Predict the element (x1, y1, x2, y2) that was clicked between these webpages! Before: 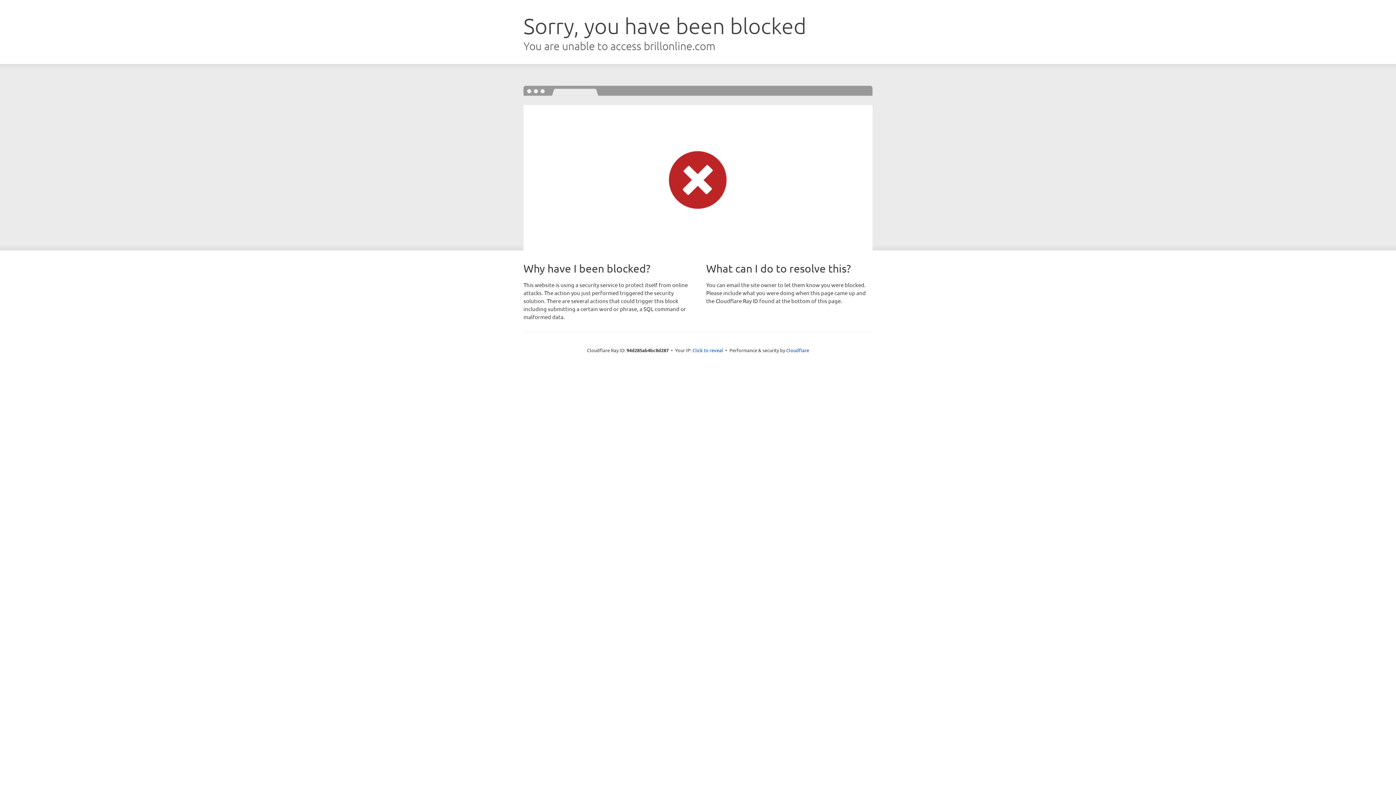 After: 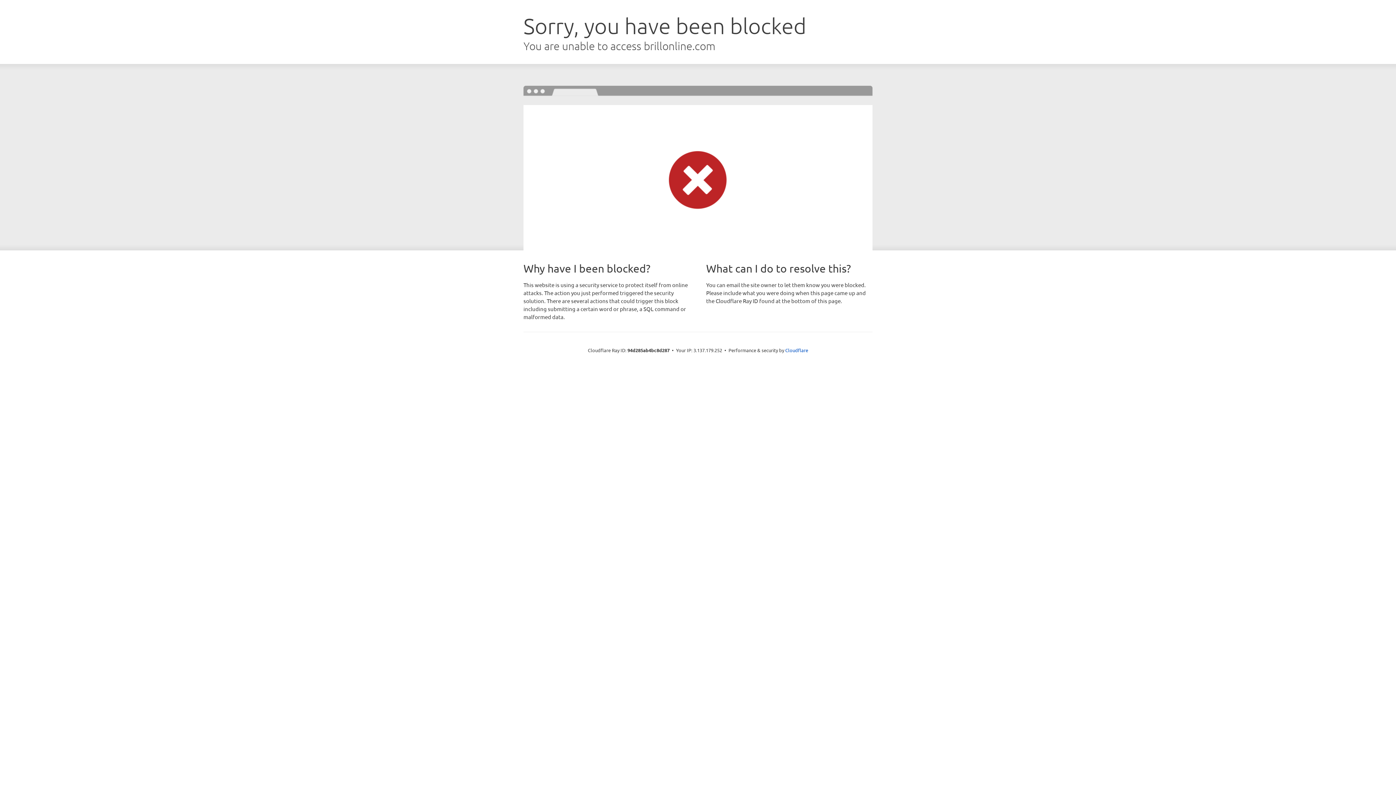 Action: bbox: (692, 346, 723, 353) label: Click to reveal